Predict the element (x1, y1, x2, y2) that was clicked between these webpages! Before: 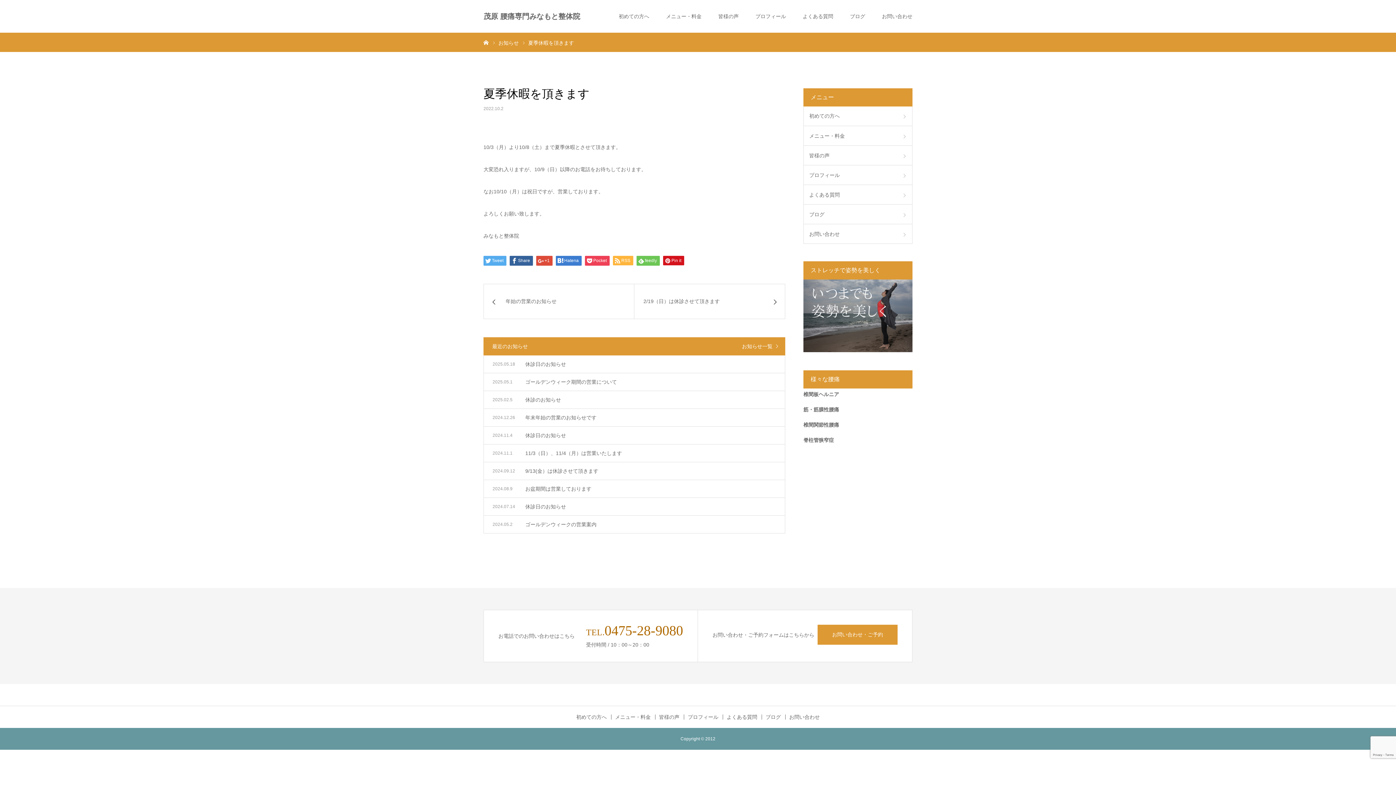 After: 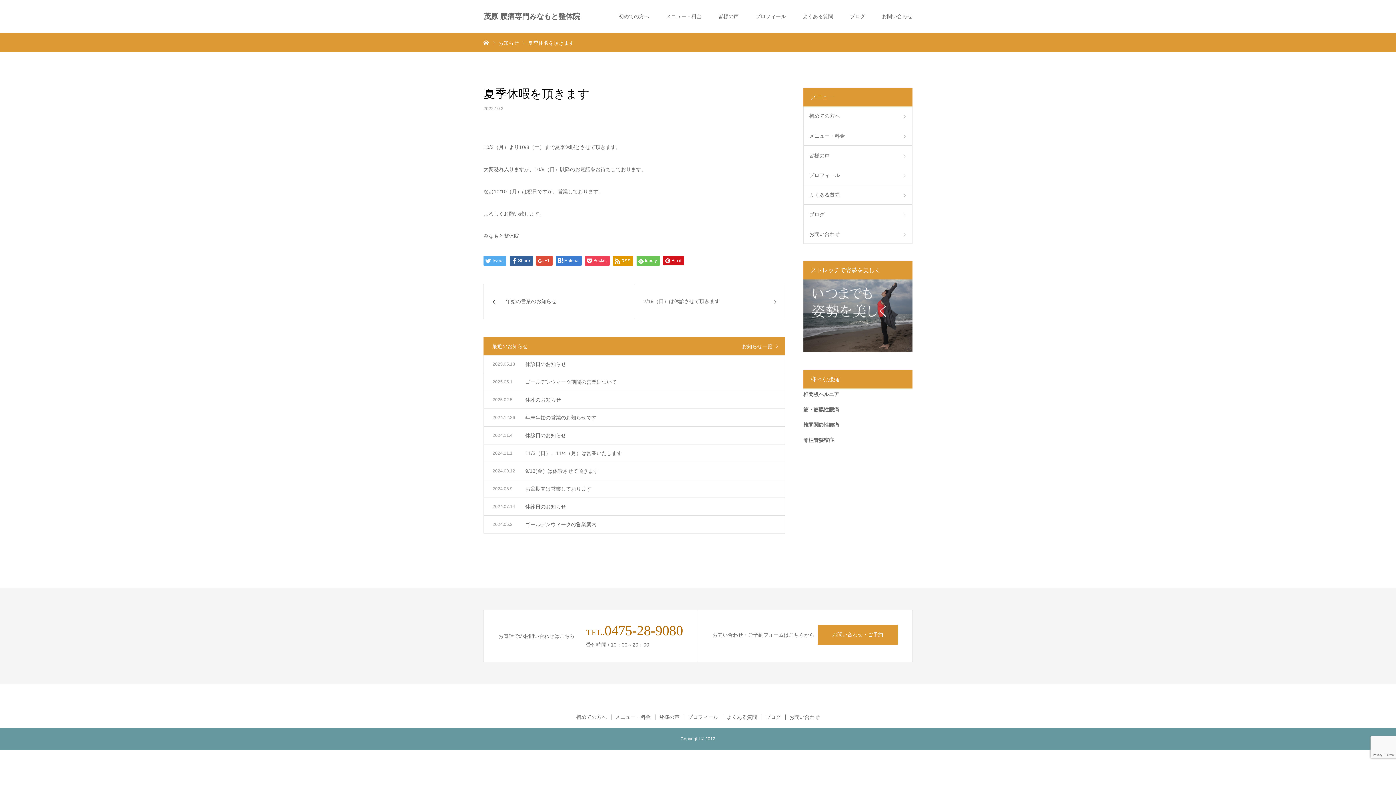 Action: bbox: (613, 256, 633, 265) label: RSS